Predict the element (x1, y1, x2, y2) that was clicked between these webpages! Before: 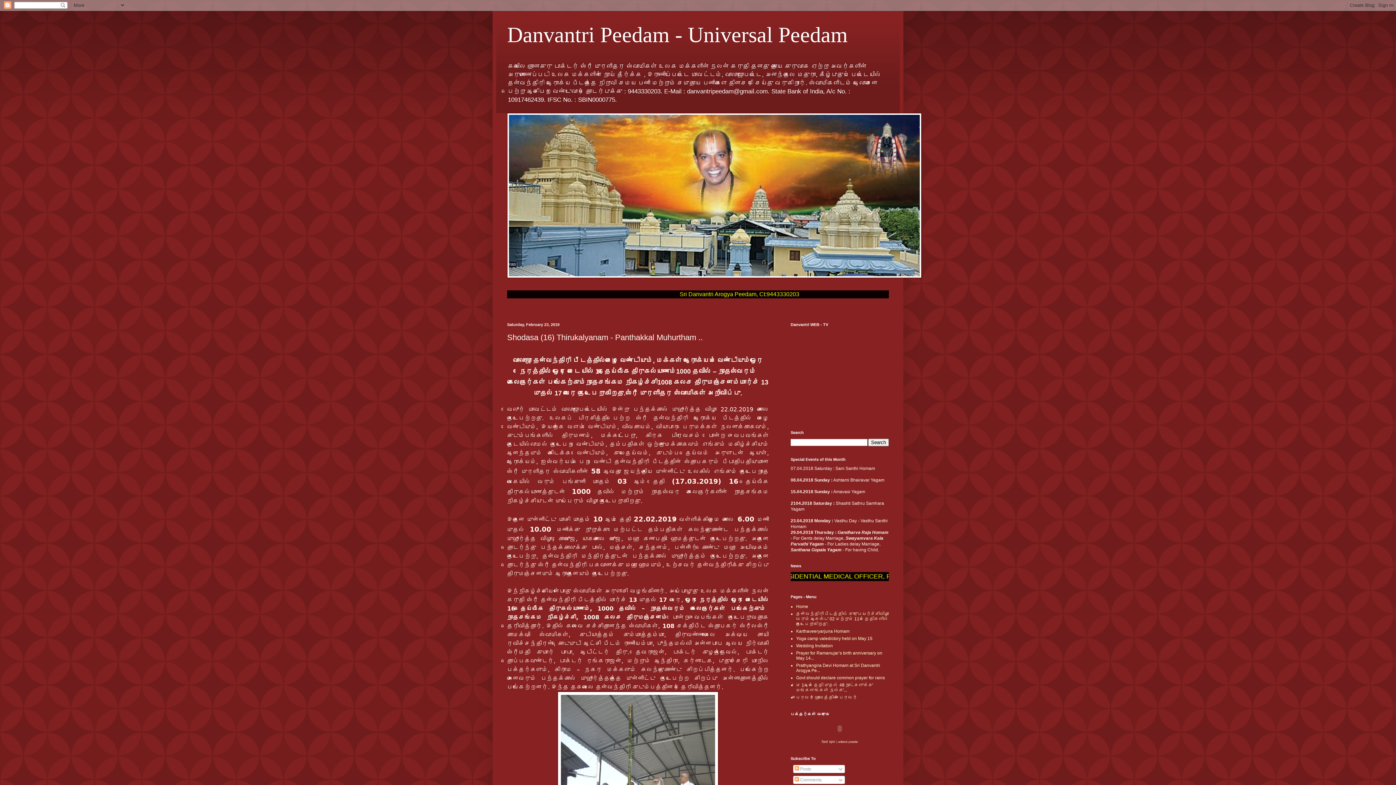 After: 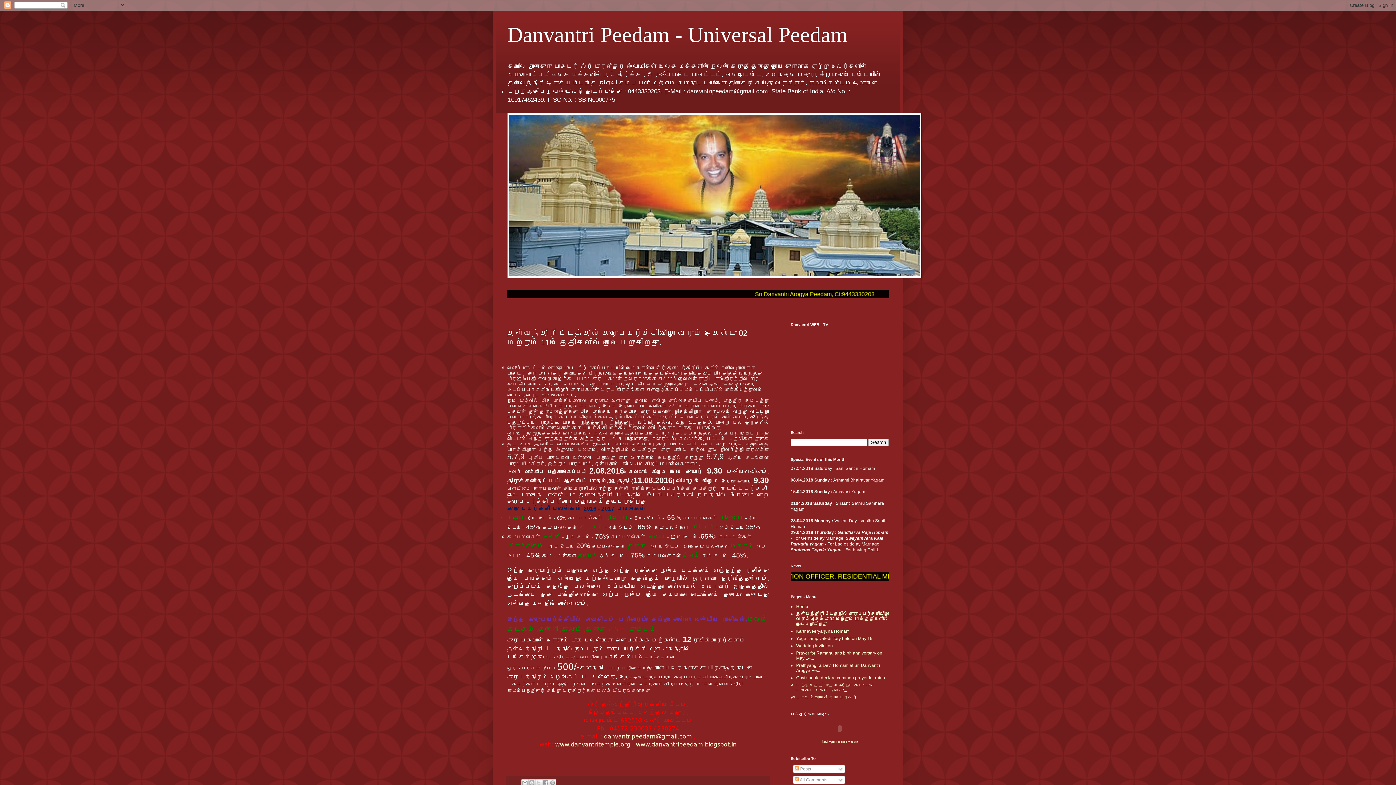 Action: bbox: (796, 611, 889, 627) label: தன்வந்திரி பீடத்தில் குருபெயர்ச்சிவிழா வரும் ஆகஸ்டு 02 மற்றும் 11ம் தேதிகளில் நடைபெறுகிறது.